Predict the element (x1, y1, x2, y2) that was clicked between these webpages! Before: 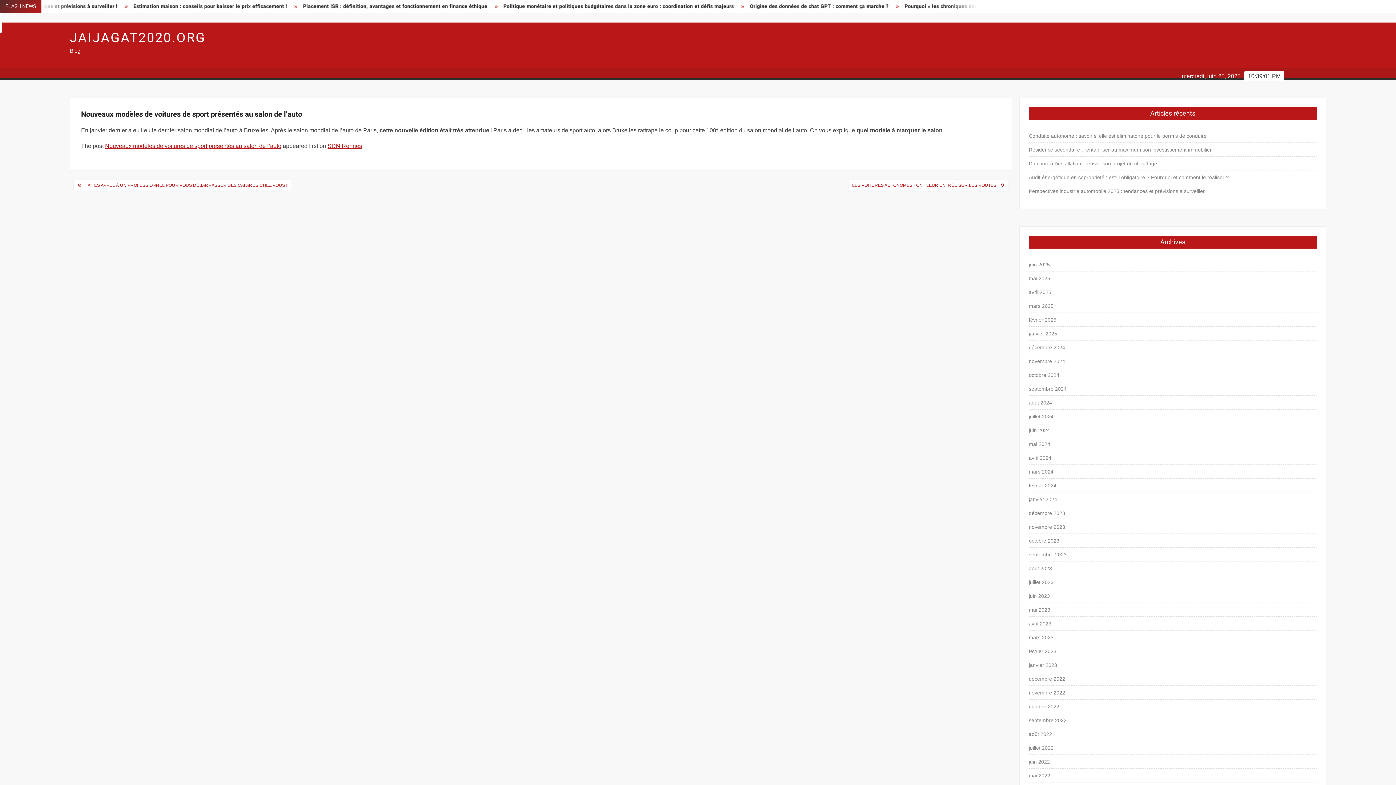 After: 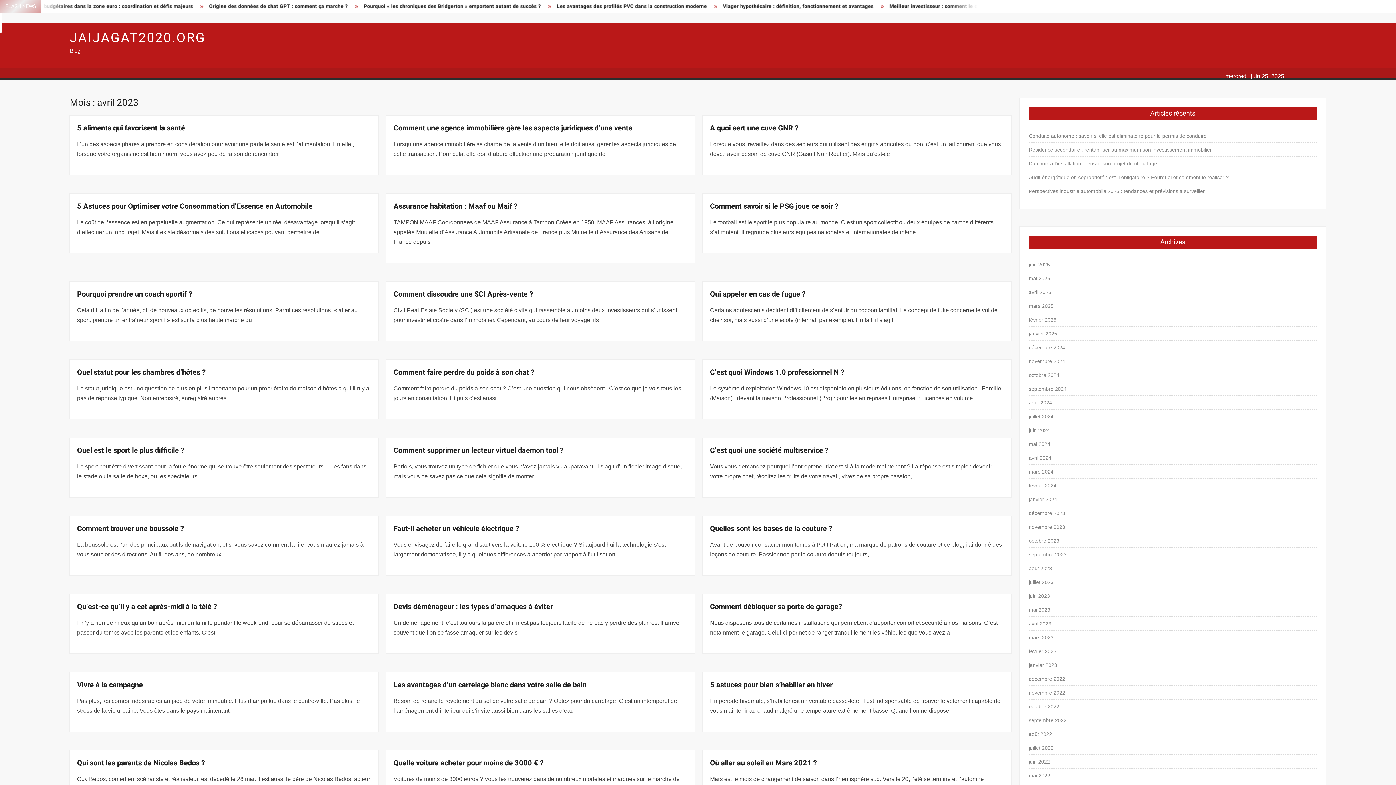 Action: label: avril 2023 bbox: (1029, 619, 1051, 628)